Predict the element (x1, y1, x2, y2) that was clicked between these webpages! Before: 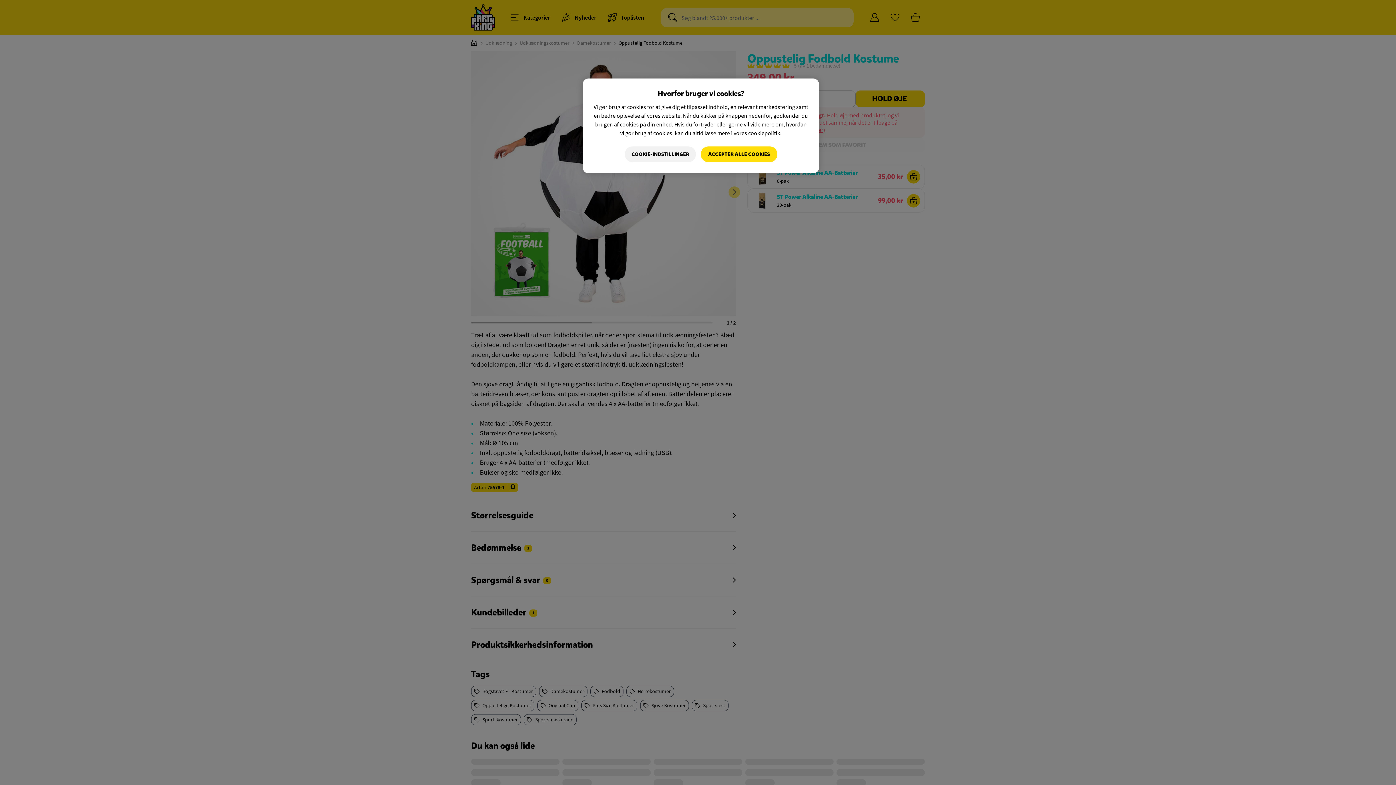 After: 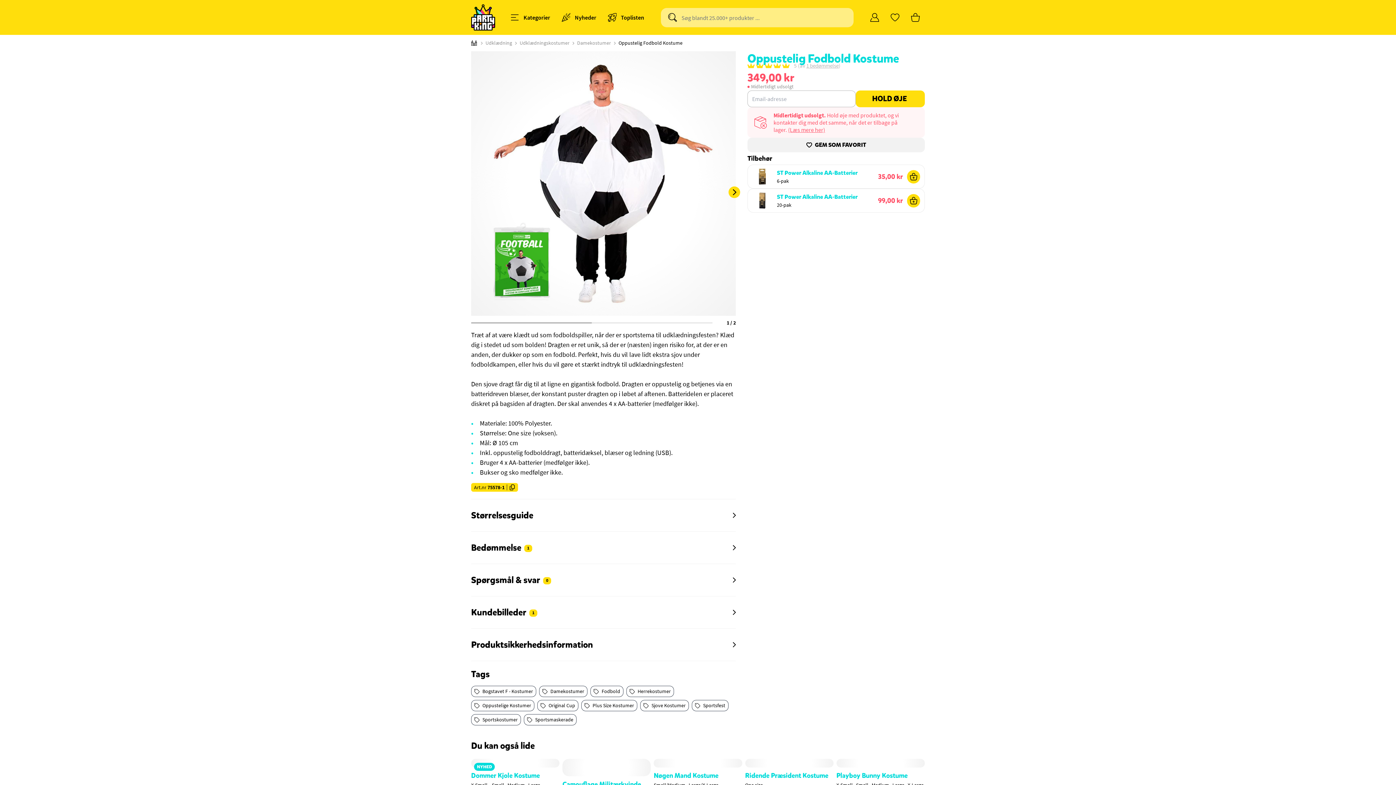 Action: bbox: (701, 146, 777, 162) label: ACCEPTER ALLE COOKIES